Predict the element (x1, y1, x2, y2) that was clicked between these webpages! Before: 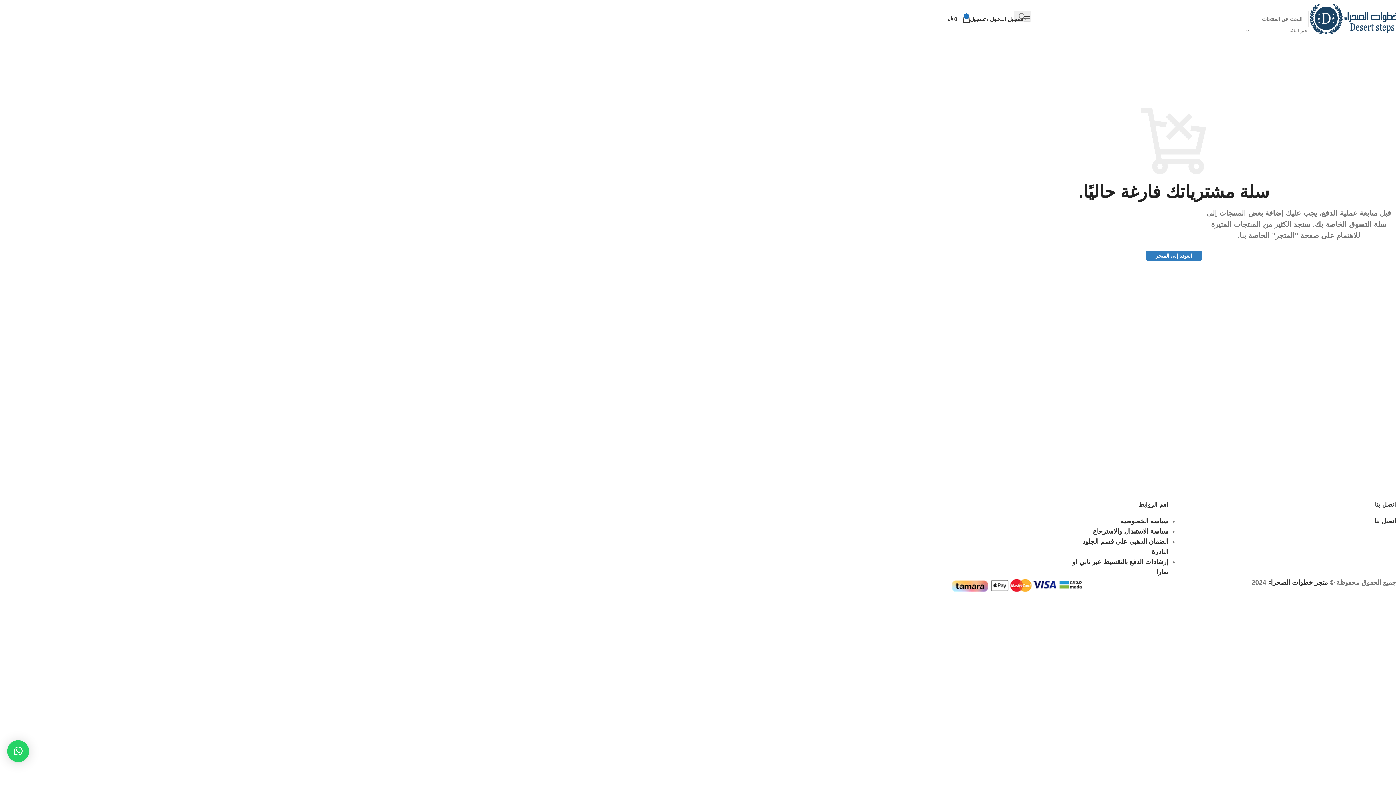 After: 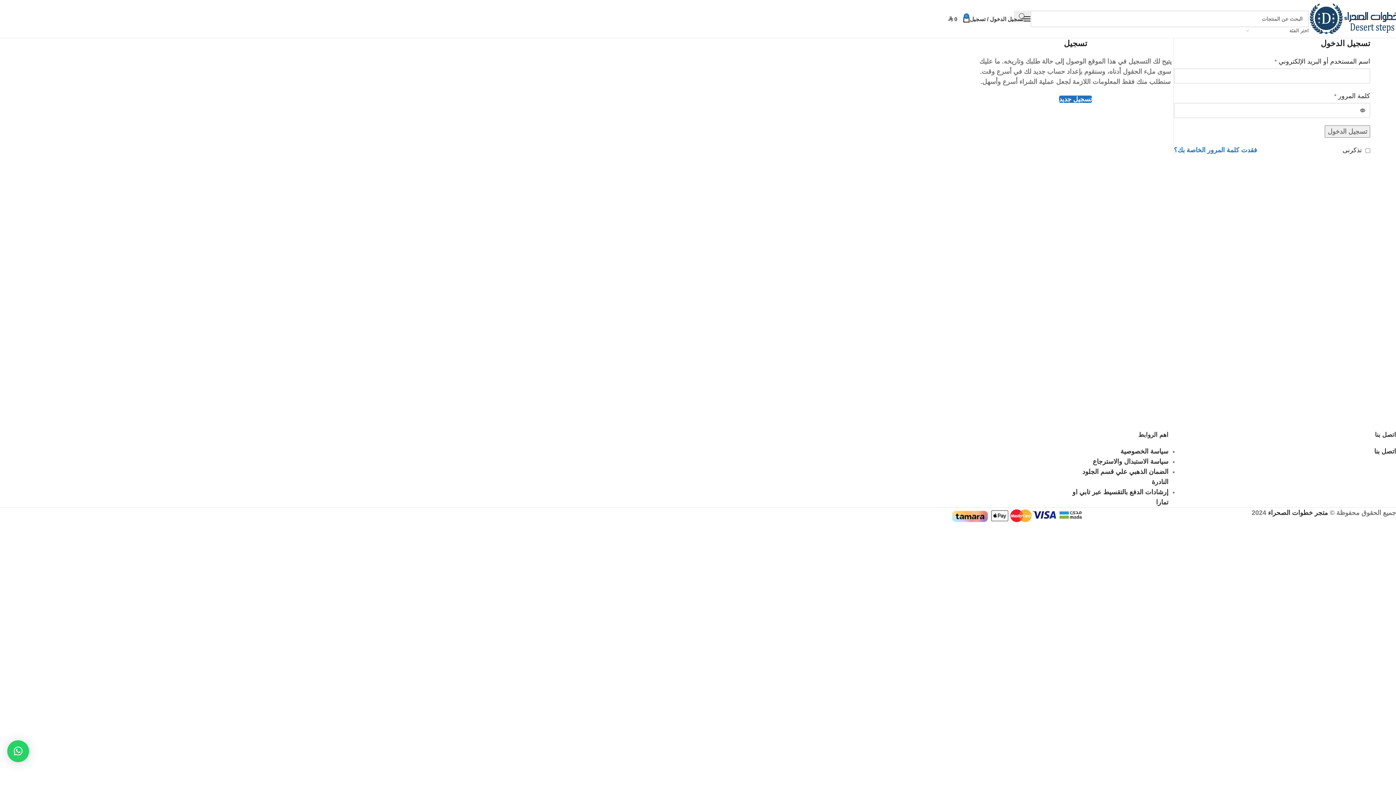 Action: bbox: (970, 11, 1023, 26) label: تسجيل الدخول / تسجيل